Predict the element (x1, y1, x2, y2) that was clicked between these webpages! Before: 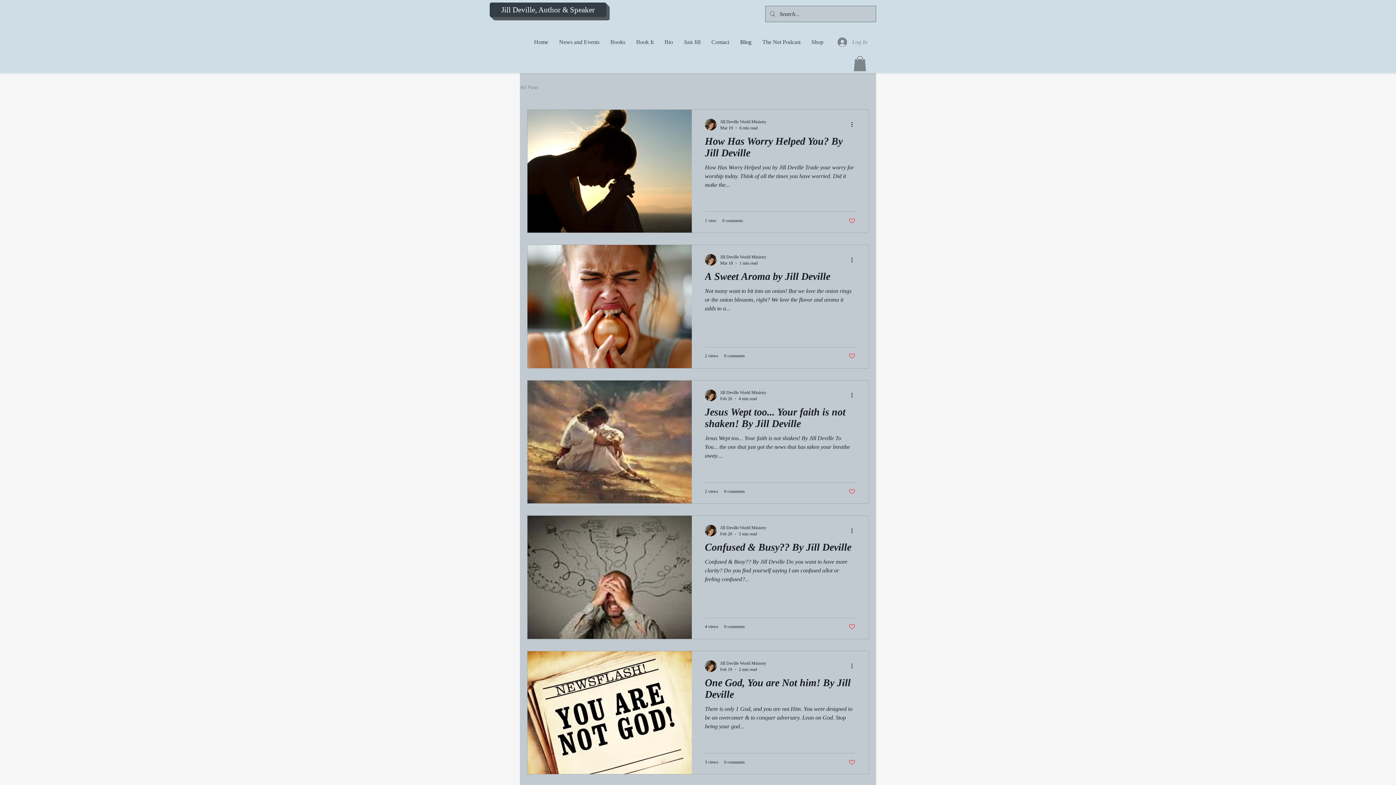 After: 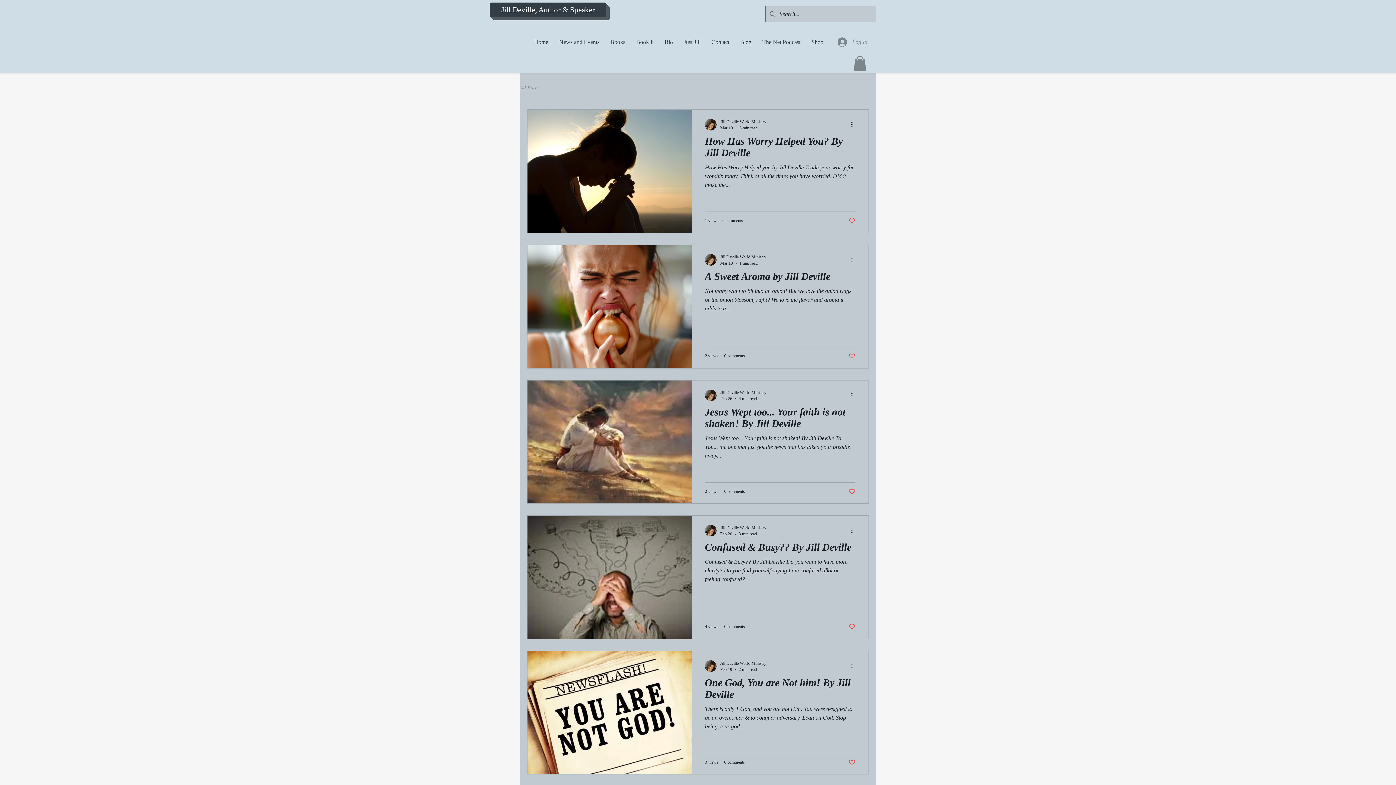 Action: label: Like post bbox: (848, 217, 855, 224)